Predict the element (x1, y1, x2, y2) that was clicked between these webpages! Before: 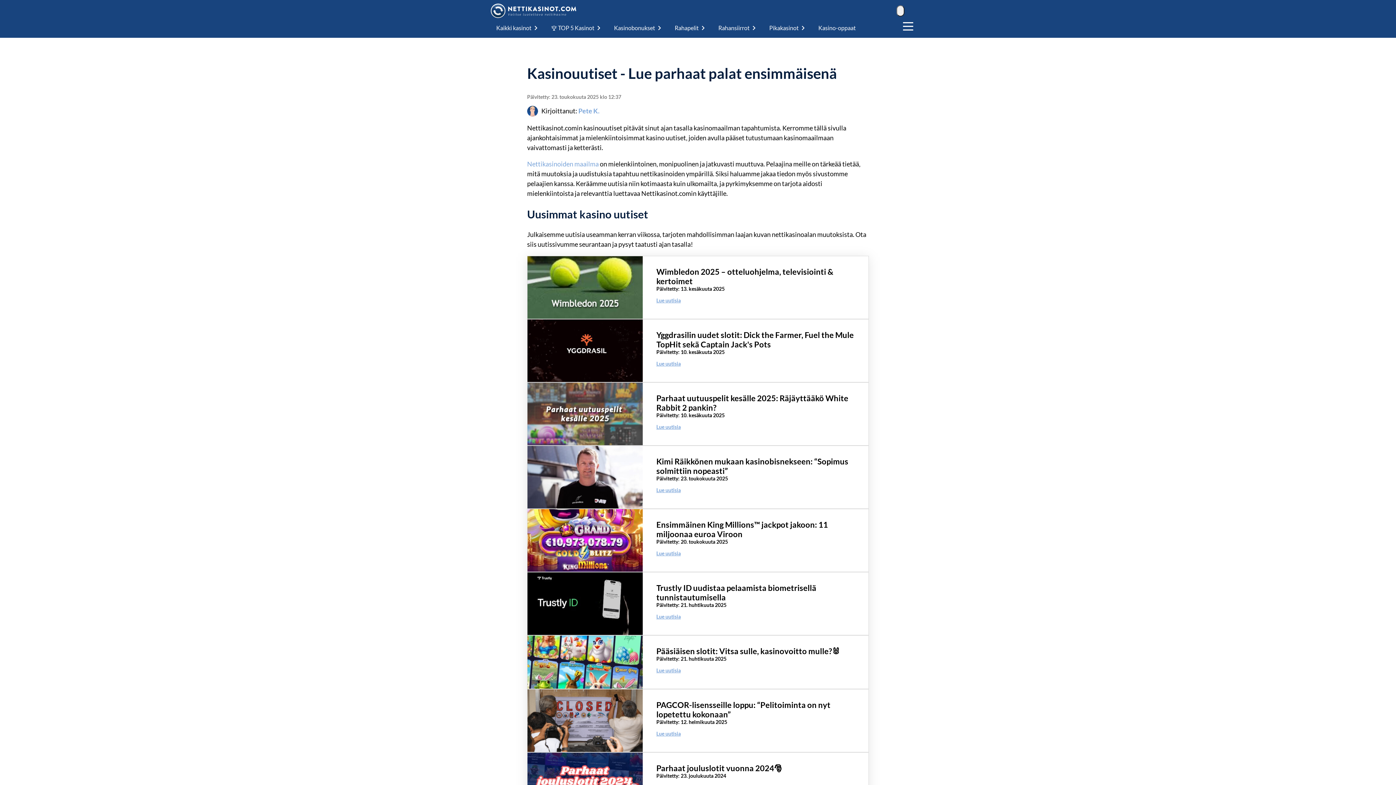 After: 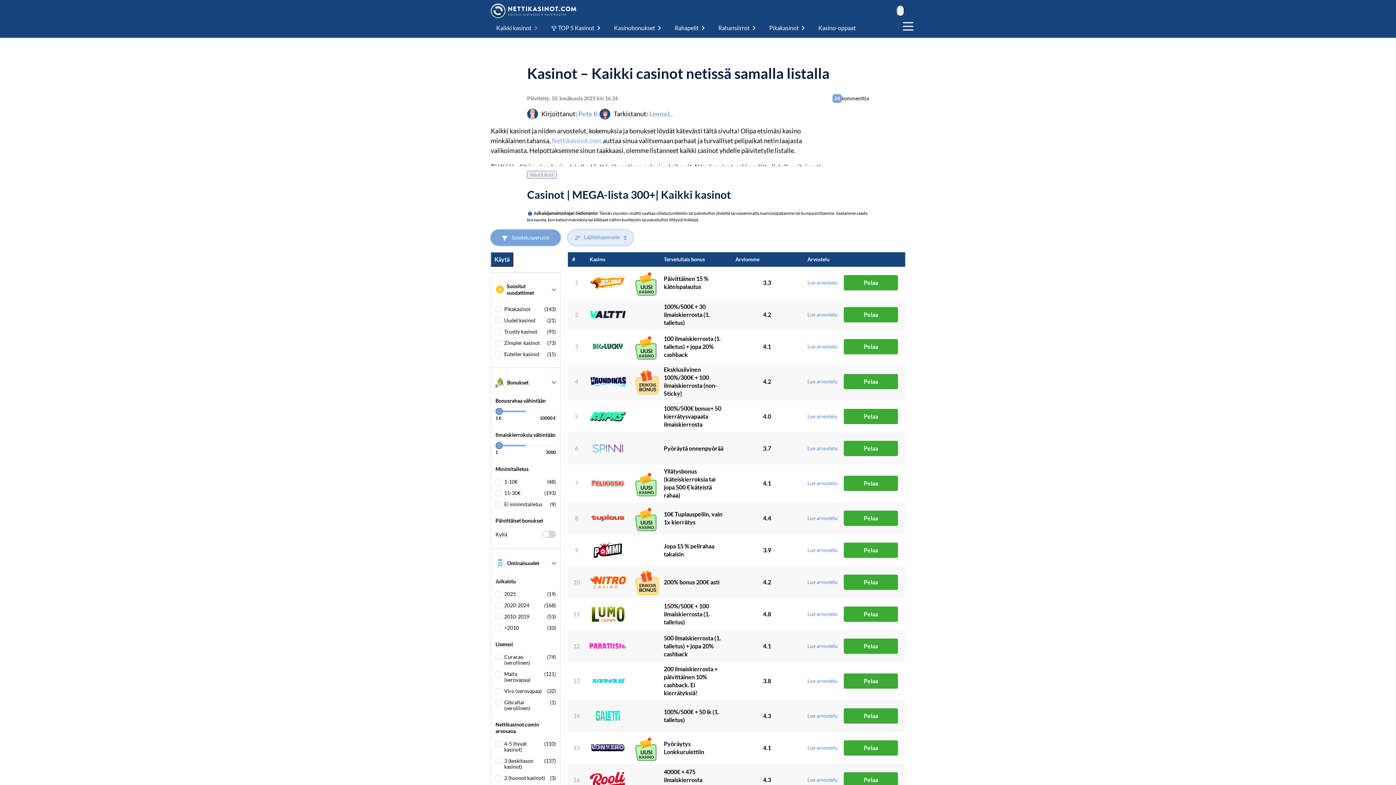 Action: bbox: (490, 18, 545, 37) label: Kaikki kasinot